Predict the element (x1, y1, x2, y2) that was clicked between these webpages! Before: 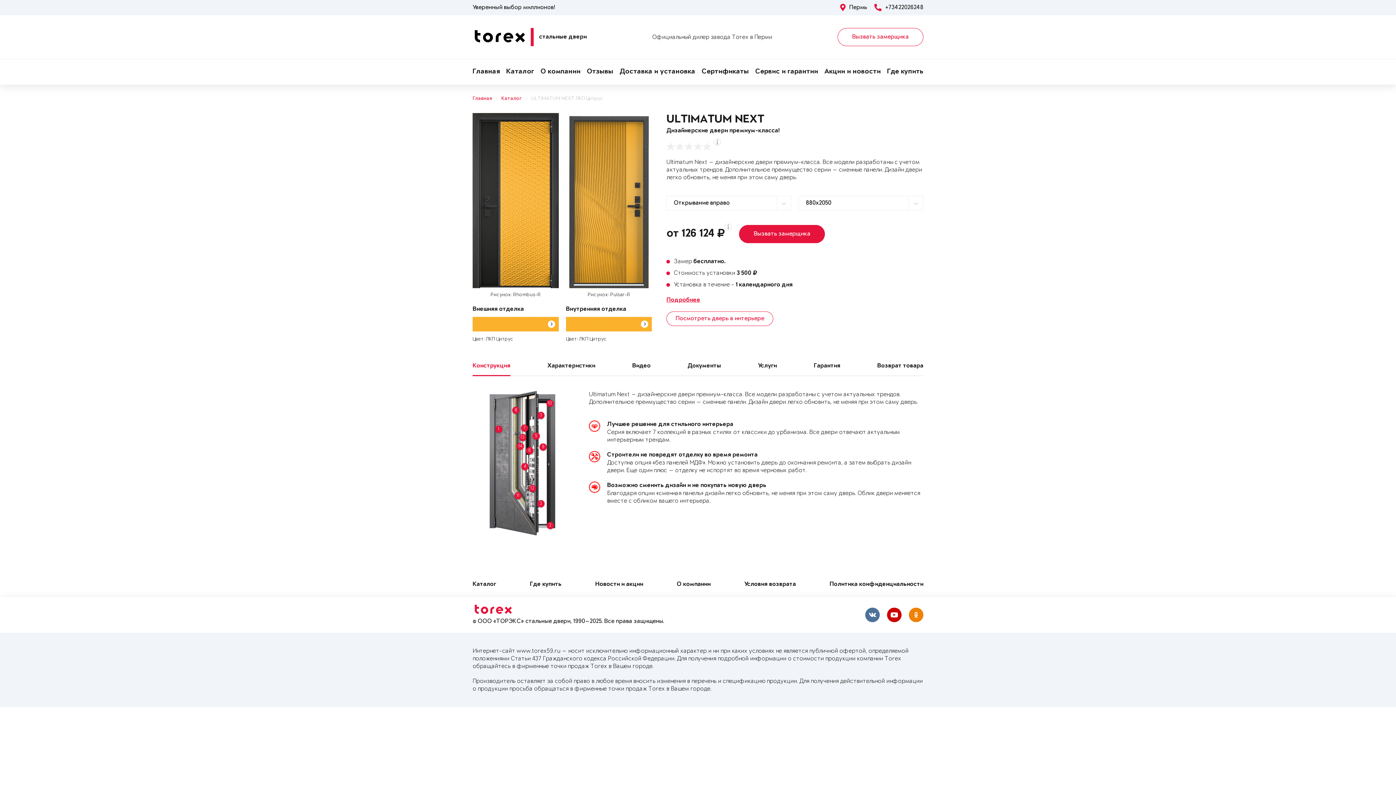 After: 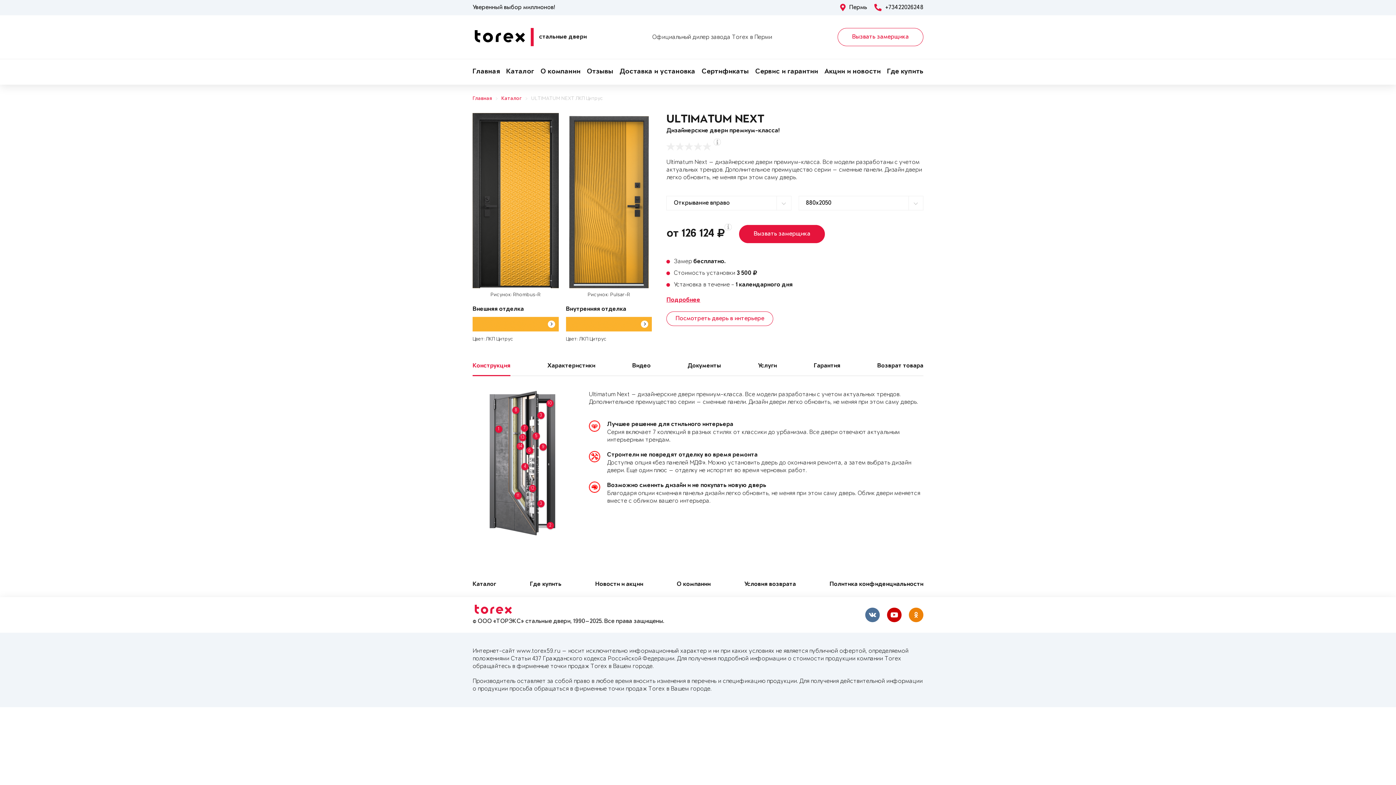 Action: label: +73422026248 bbox: (874, 3, 923, 11)